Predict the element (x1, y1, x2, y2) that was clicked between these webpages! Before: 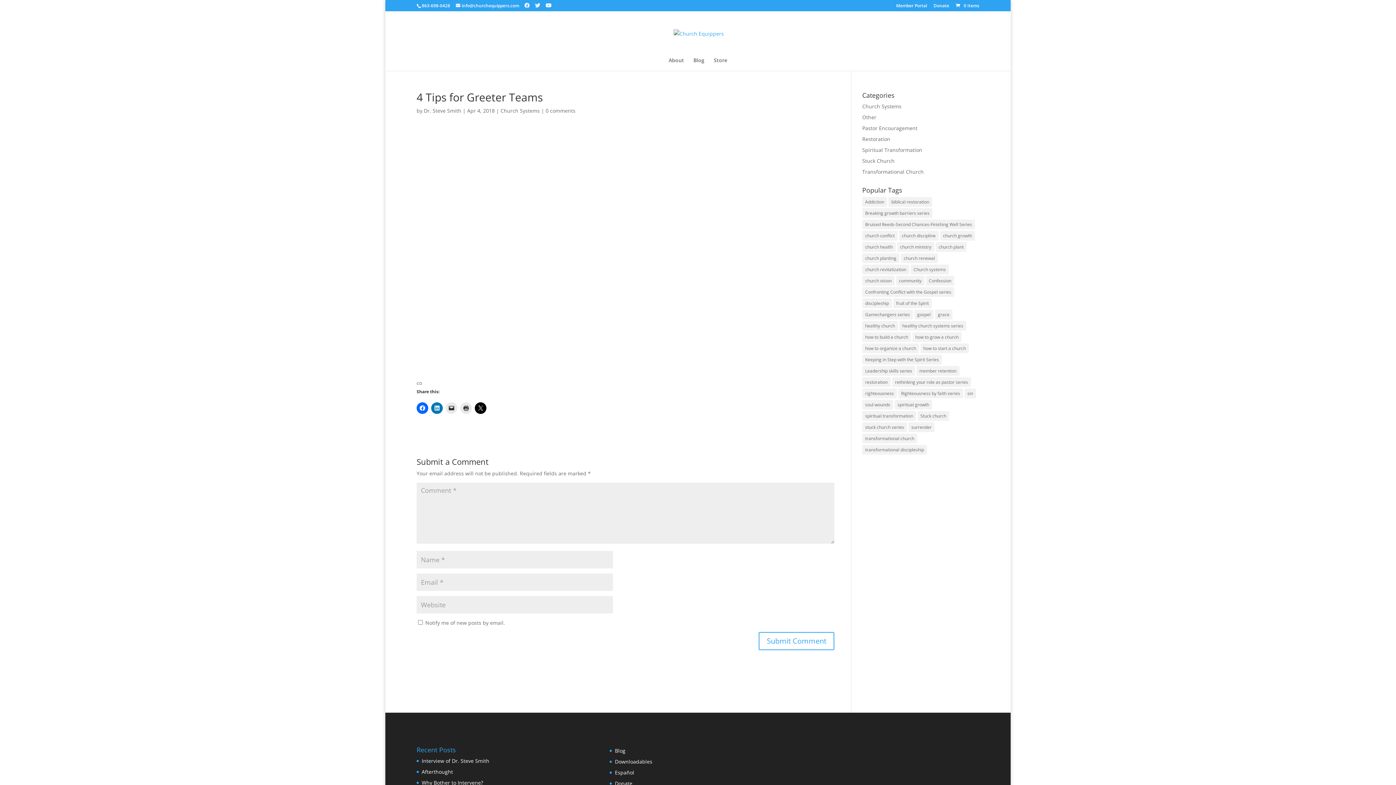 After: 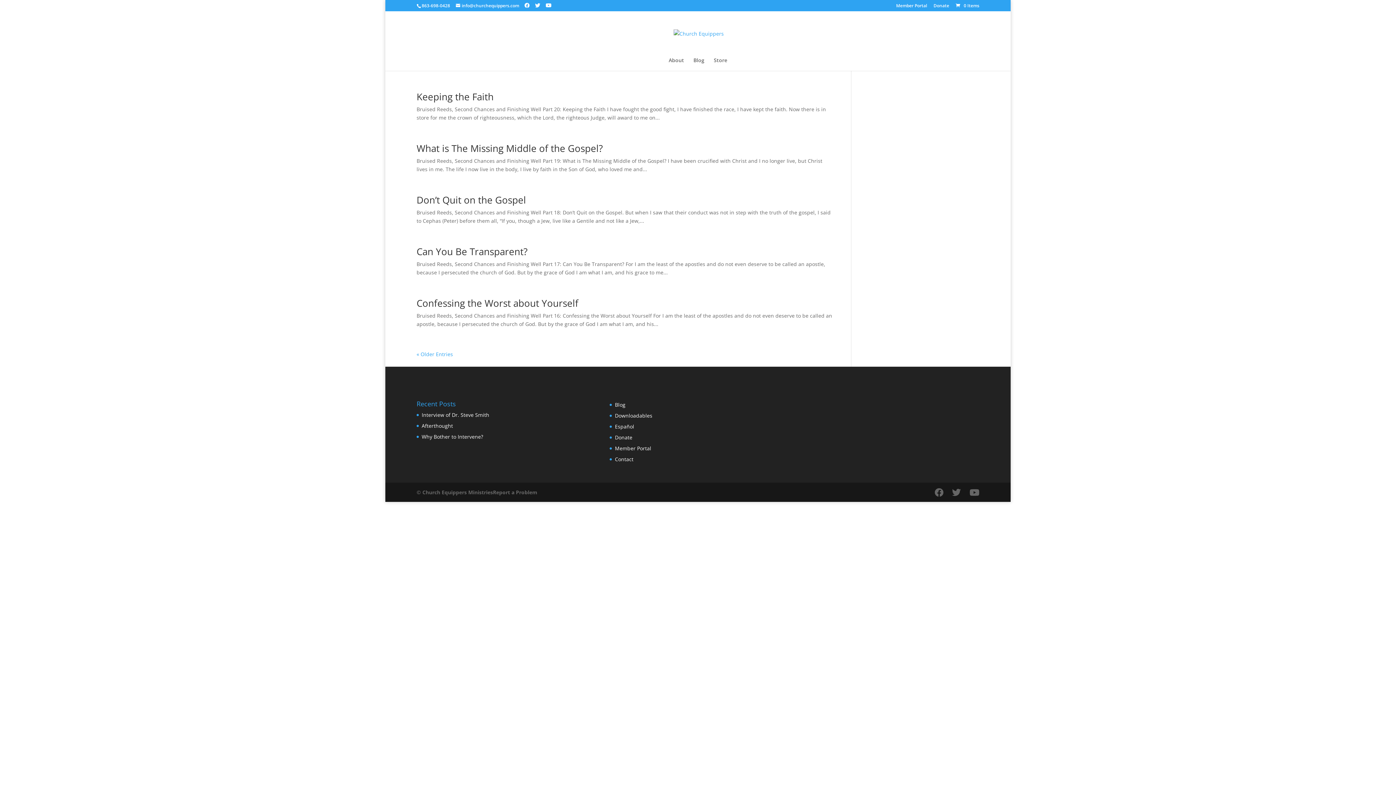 Action: bbox: (862, 219, 975, 229) label: Bruised Reeds-Second Chances-Finishing Well Series (20 items)